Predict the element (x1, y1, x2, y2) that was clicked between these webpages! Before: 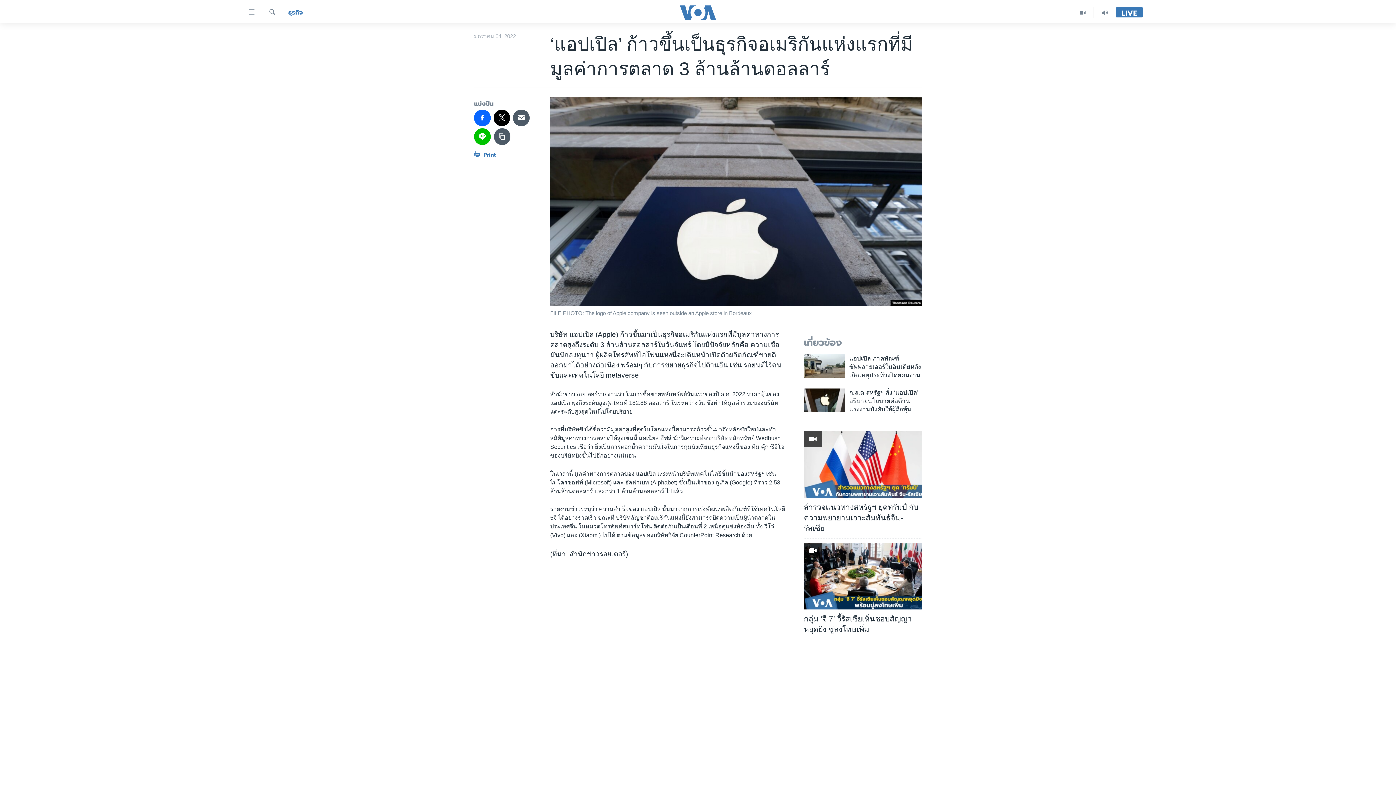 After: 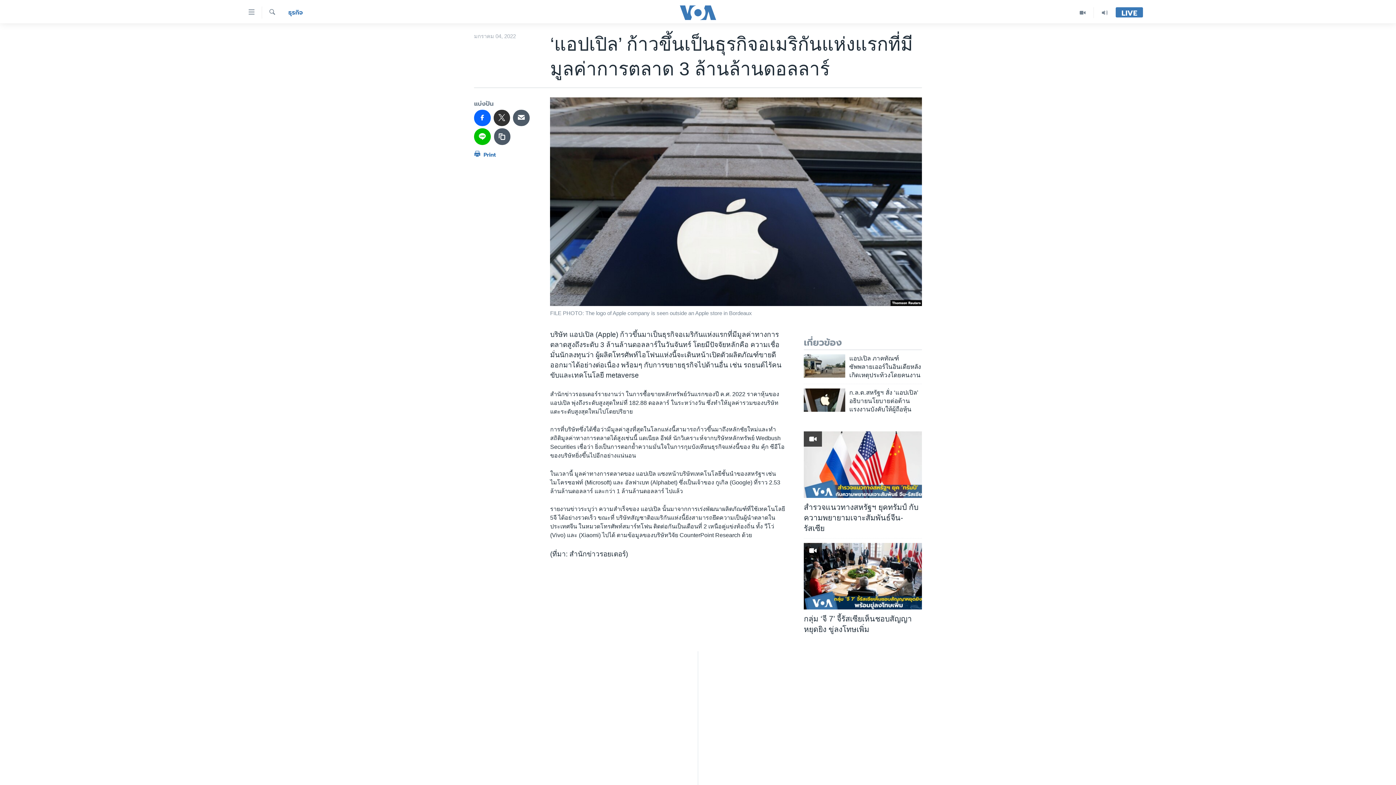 Action: bbox: (493, 109, 510, 126)